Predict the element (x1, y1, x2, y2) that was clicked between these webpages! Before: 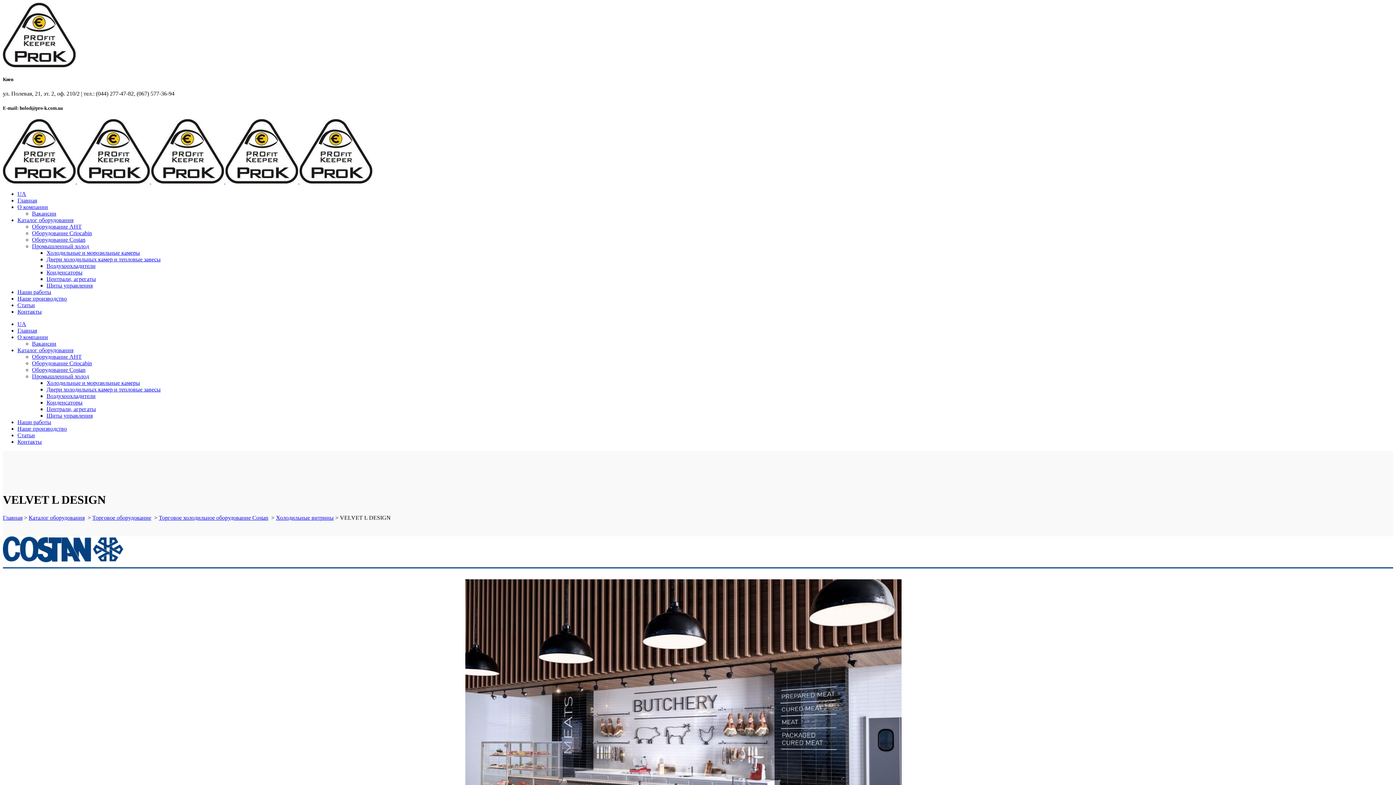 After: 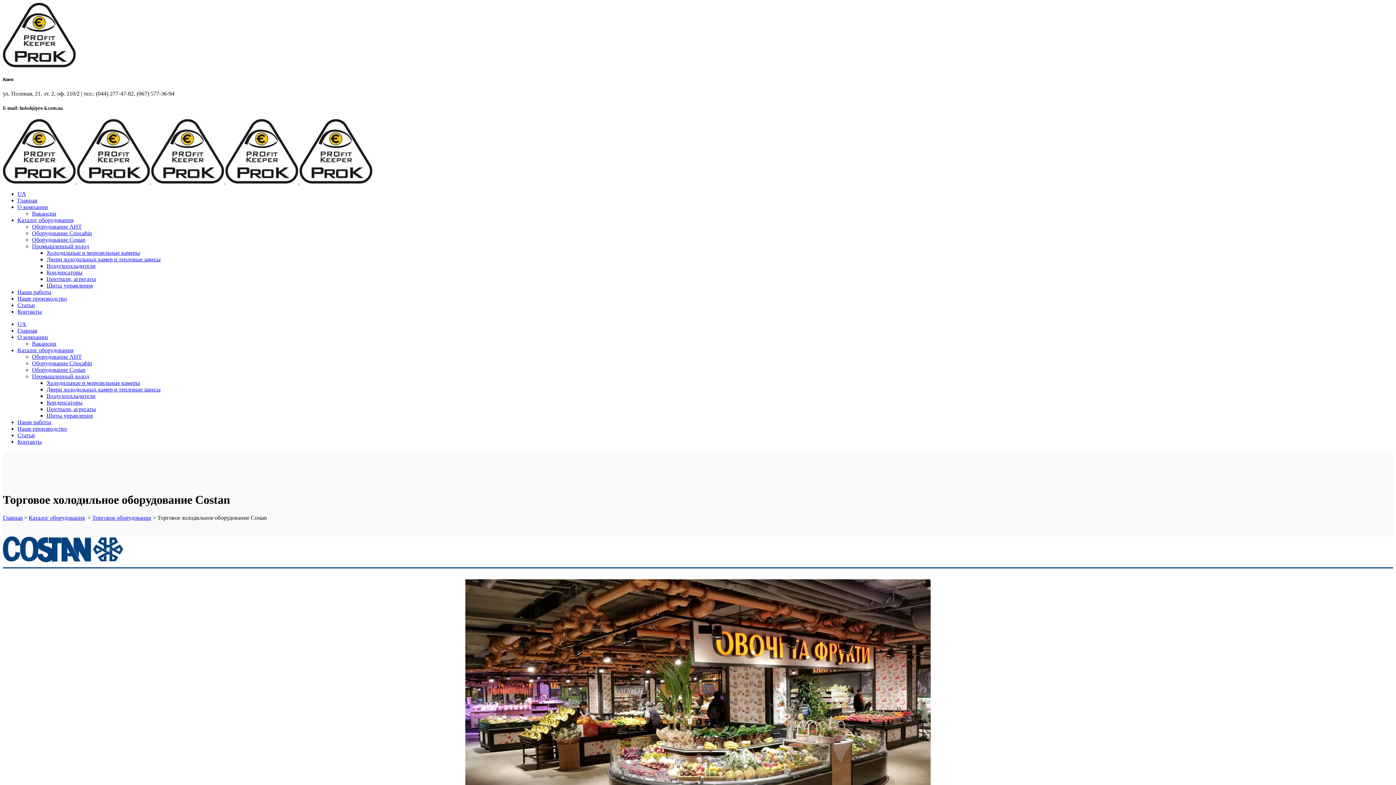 Action: bbox: (32, 366, 85, 372) label: Оборудование Costan